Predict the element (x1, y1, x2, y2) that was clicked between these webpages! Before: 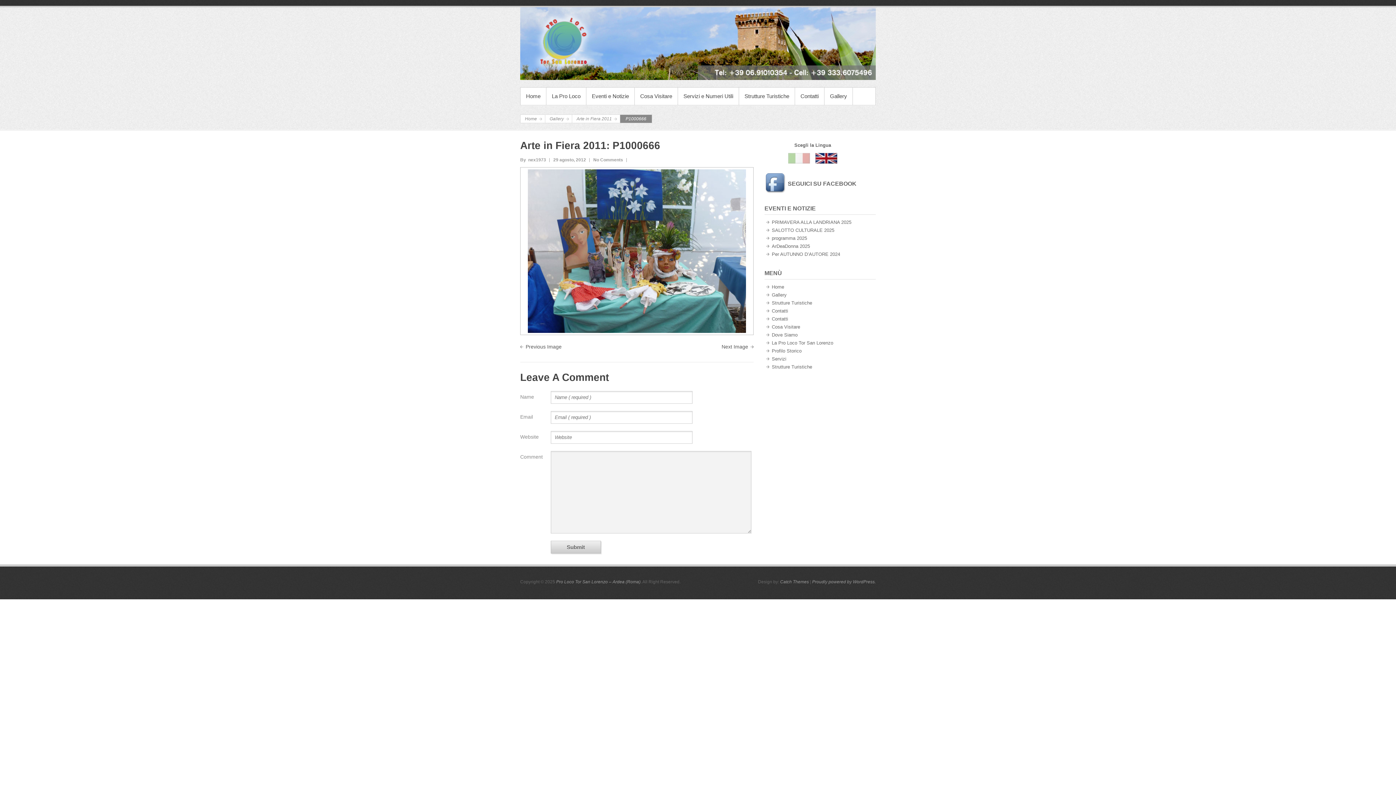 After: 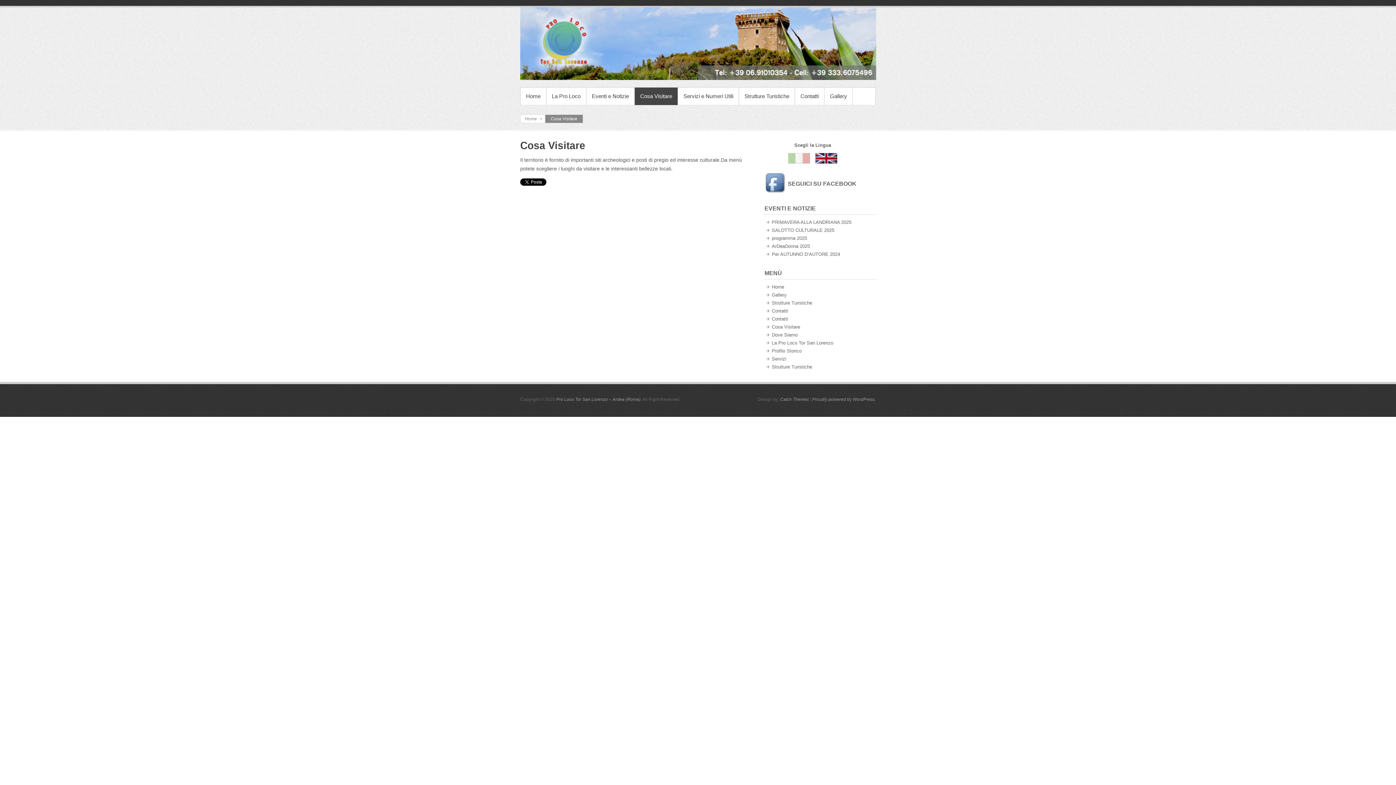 Action: bbox: (634, 87, 677, 105) label: Cosa Visitare